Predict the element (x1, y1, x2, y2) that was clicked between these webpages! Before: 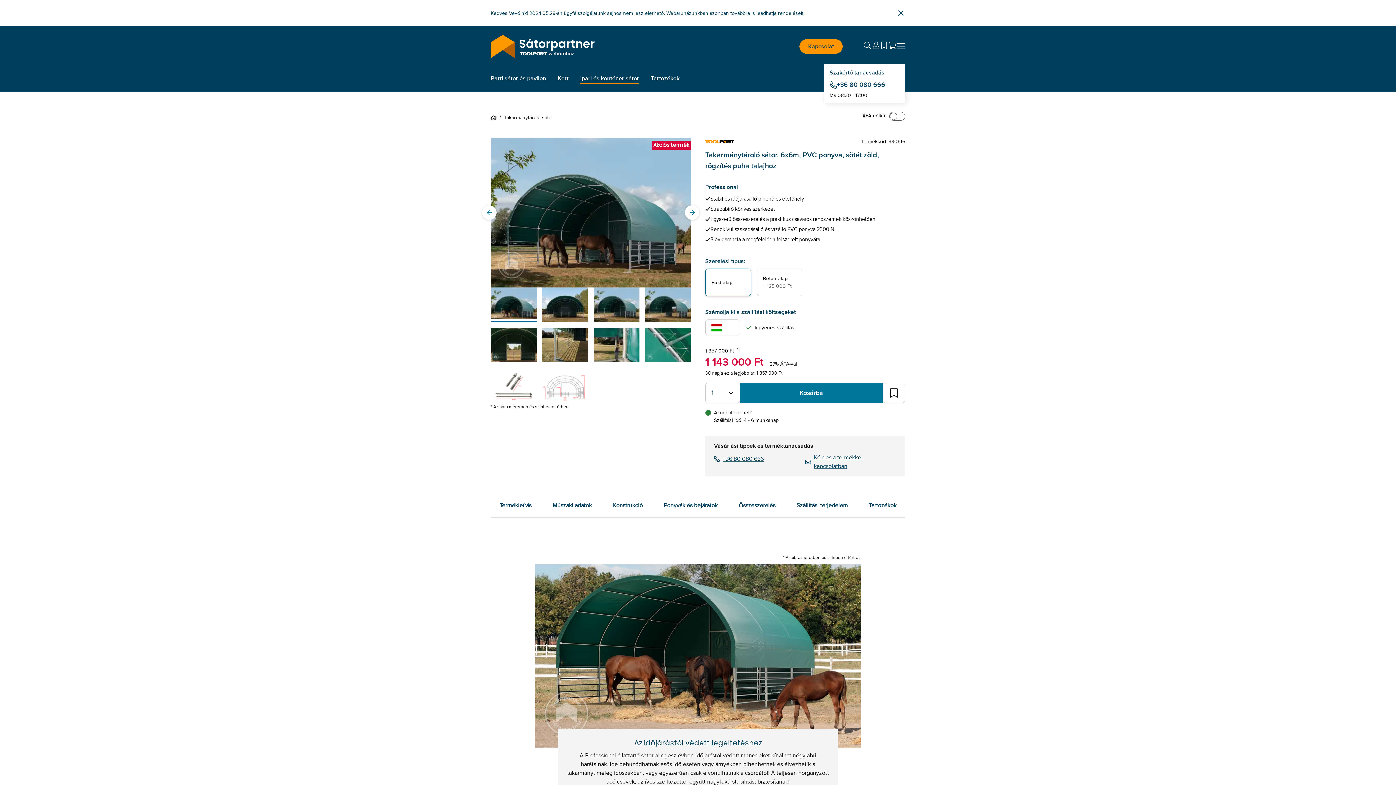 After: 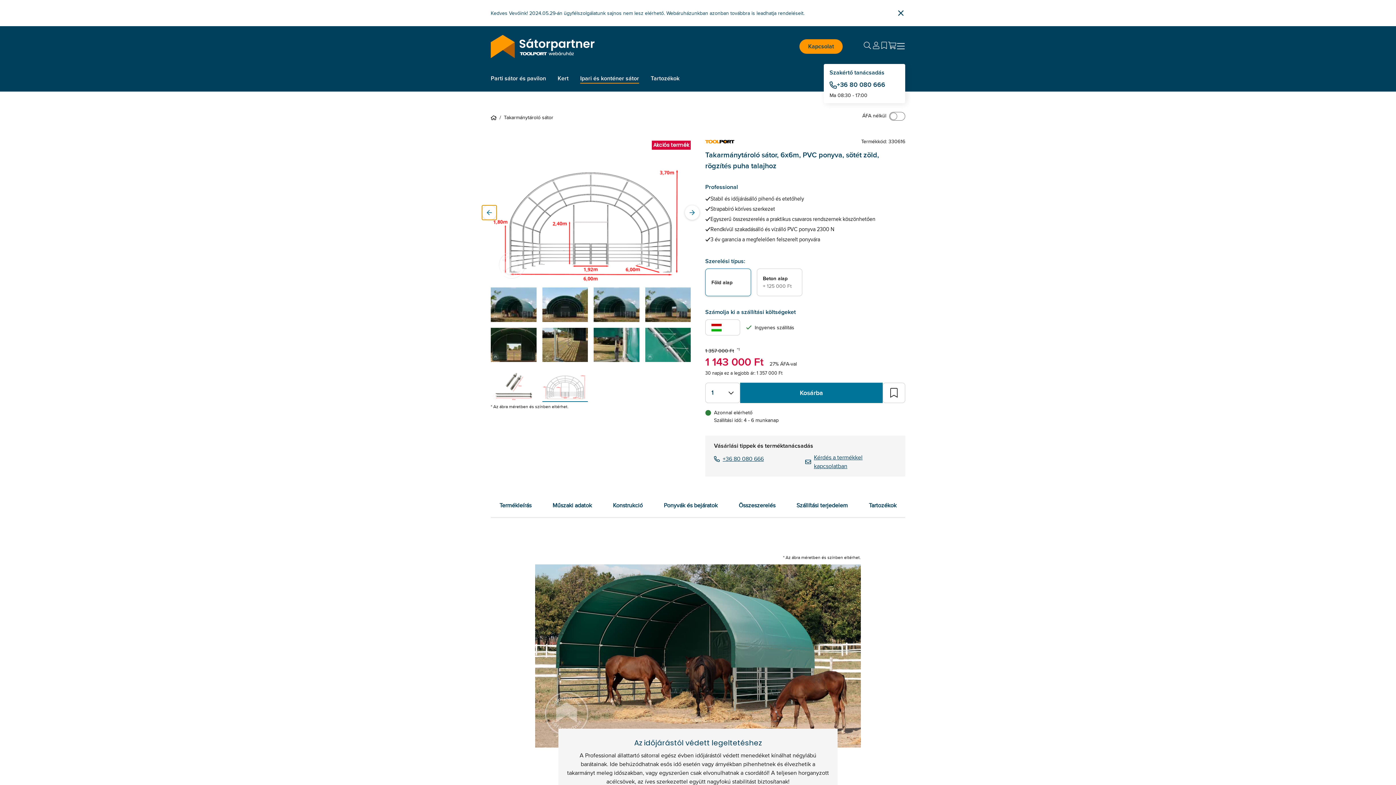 Action: label: Previous slide bbox: (482, 205, 496, 220)